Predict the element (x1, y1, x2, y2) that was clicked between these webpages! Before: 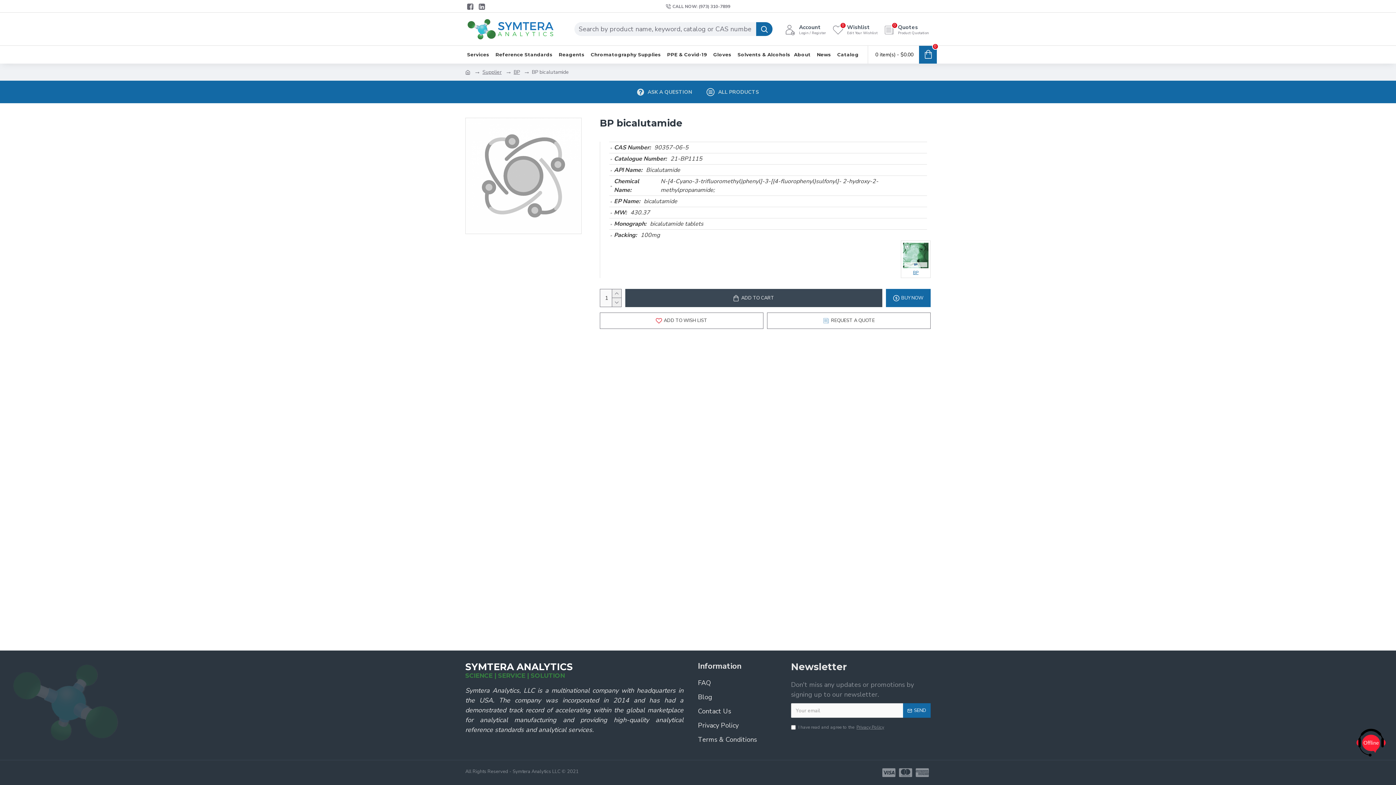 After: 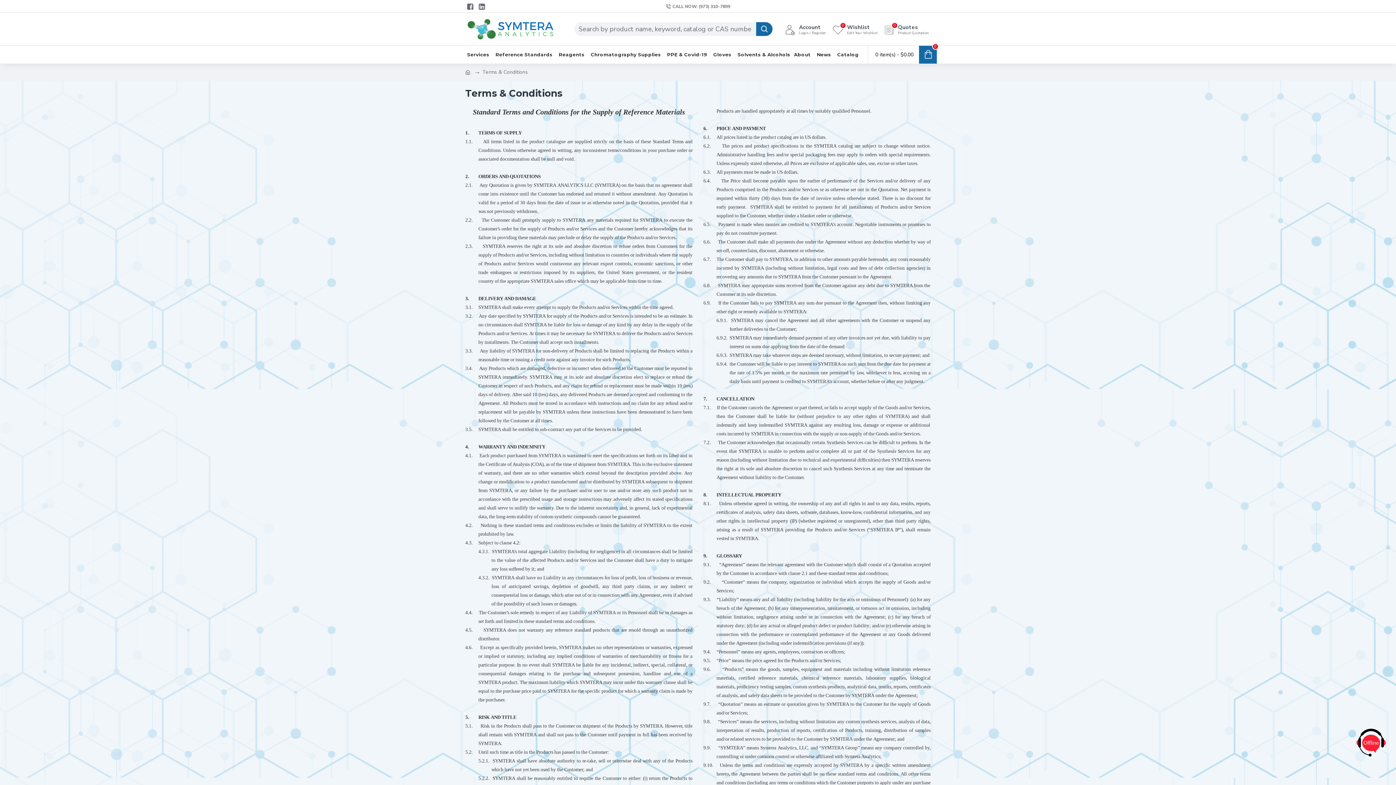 Action: label: Terms & Conditions bbox: (698, 735, 757, 749)